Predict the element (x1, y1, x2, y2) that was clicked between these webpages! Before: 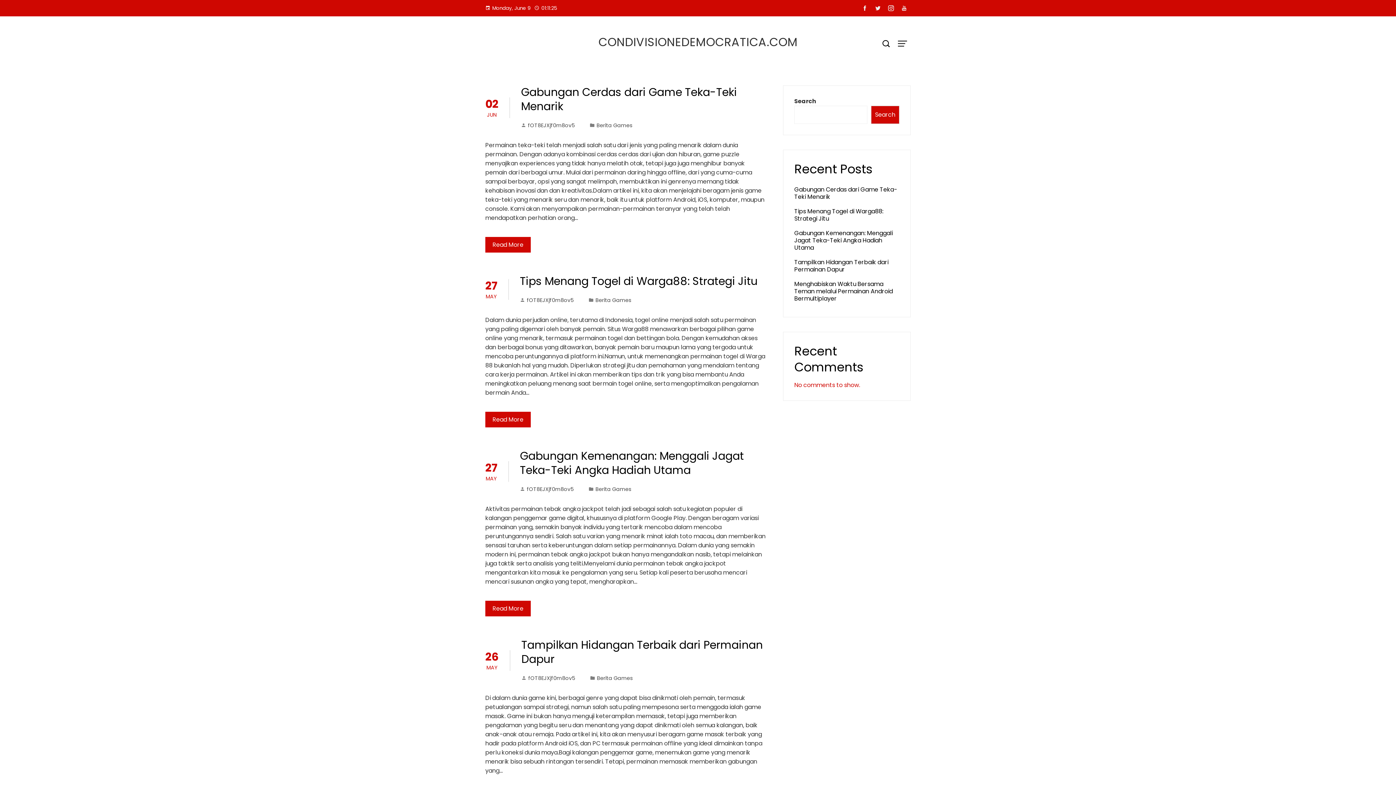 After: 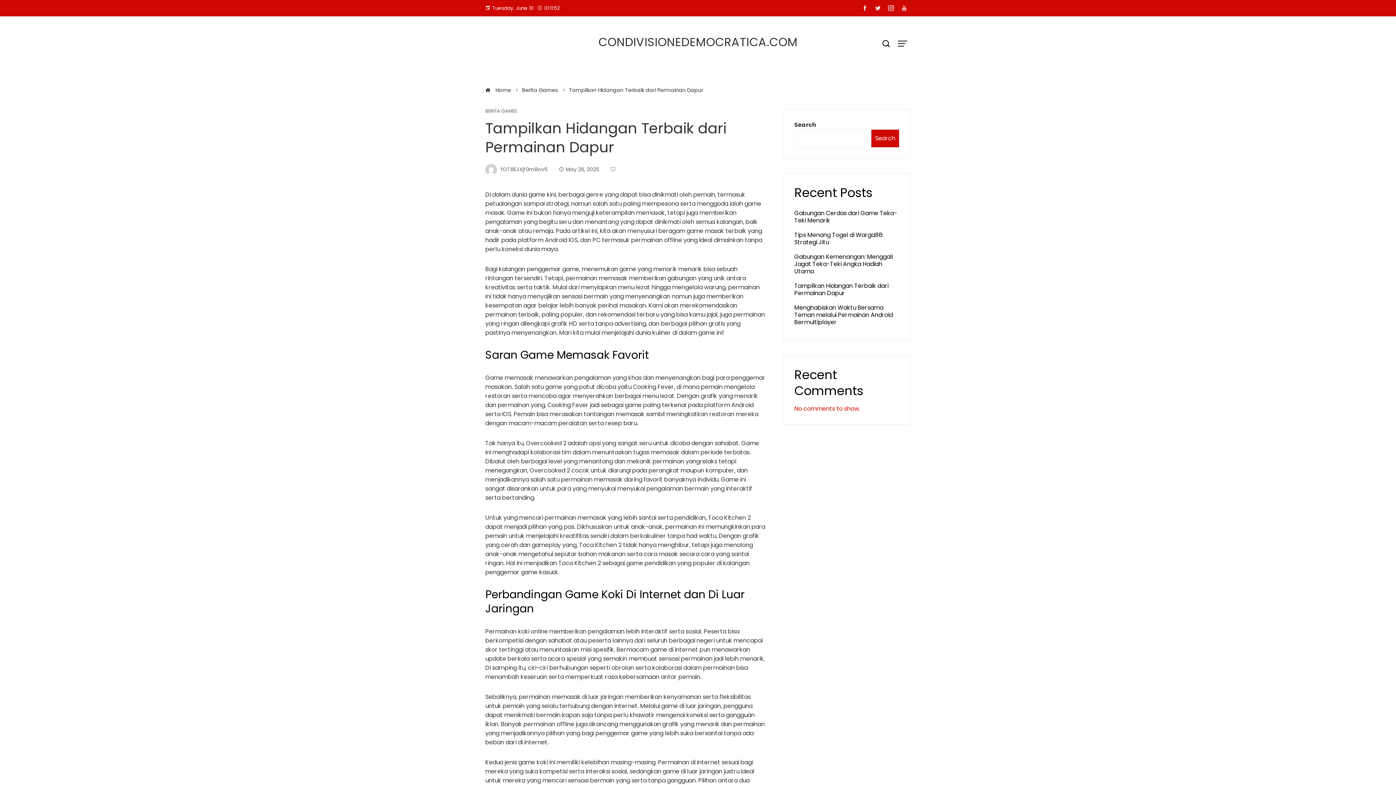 Action: label: Tampilkan Hidangan Terbaik dari Permainan Dapur bbox: (521, 637, 762, 667)